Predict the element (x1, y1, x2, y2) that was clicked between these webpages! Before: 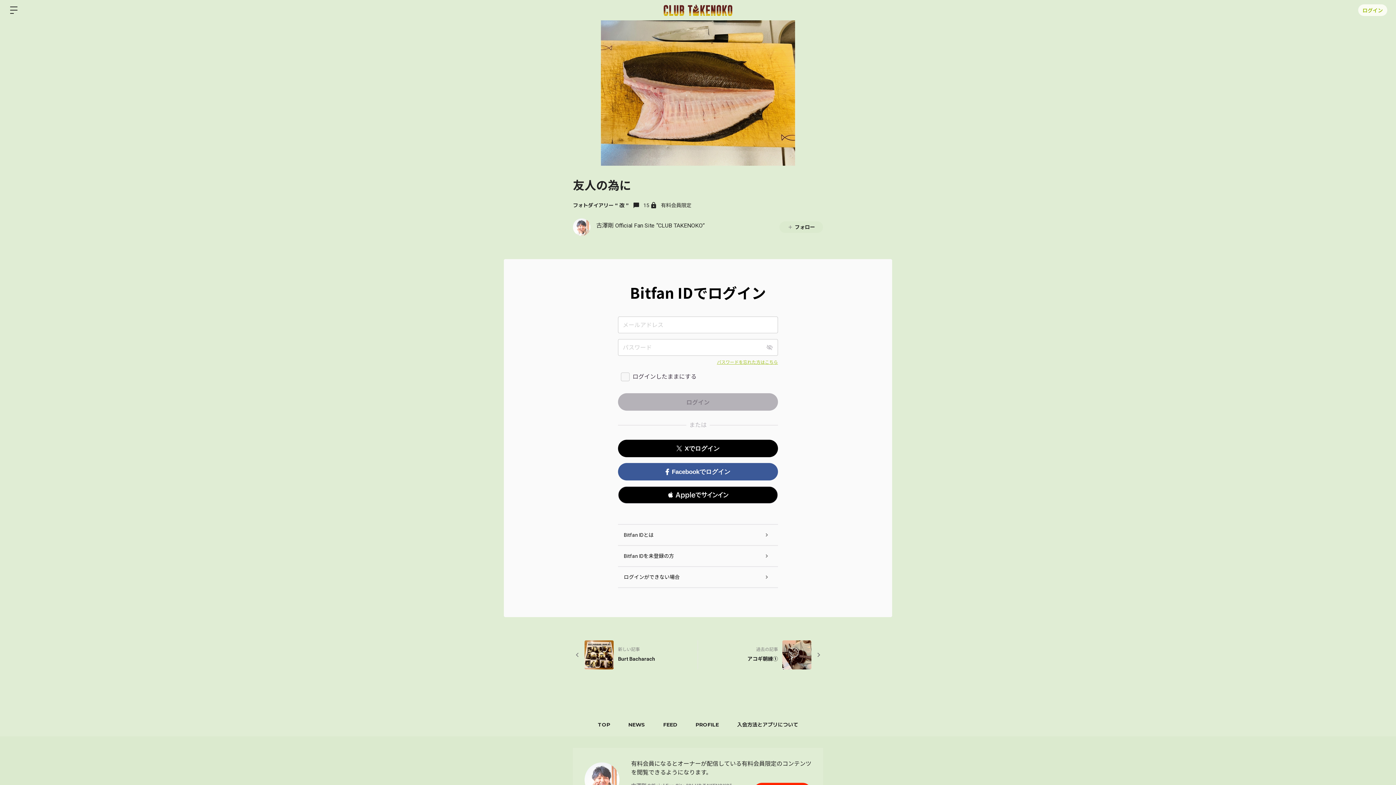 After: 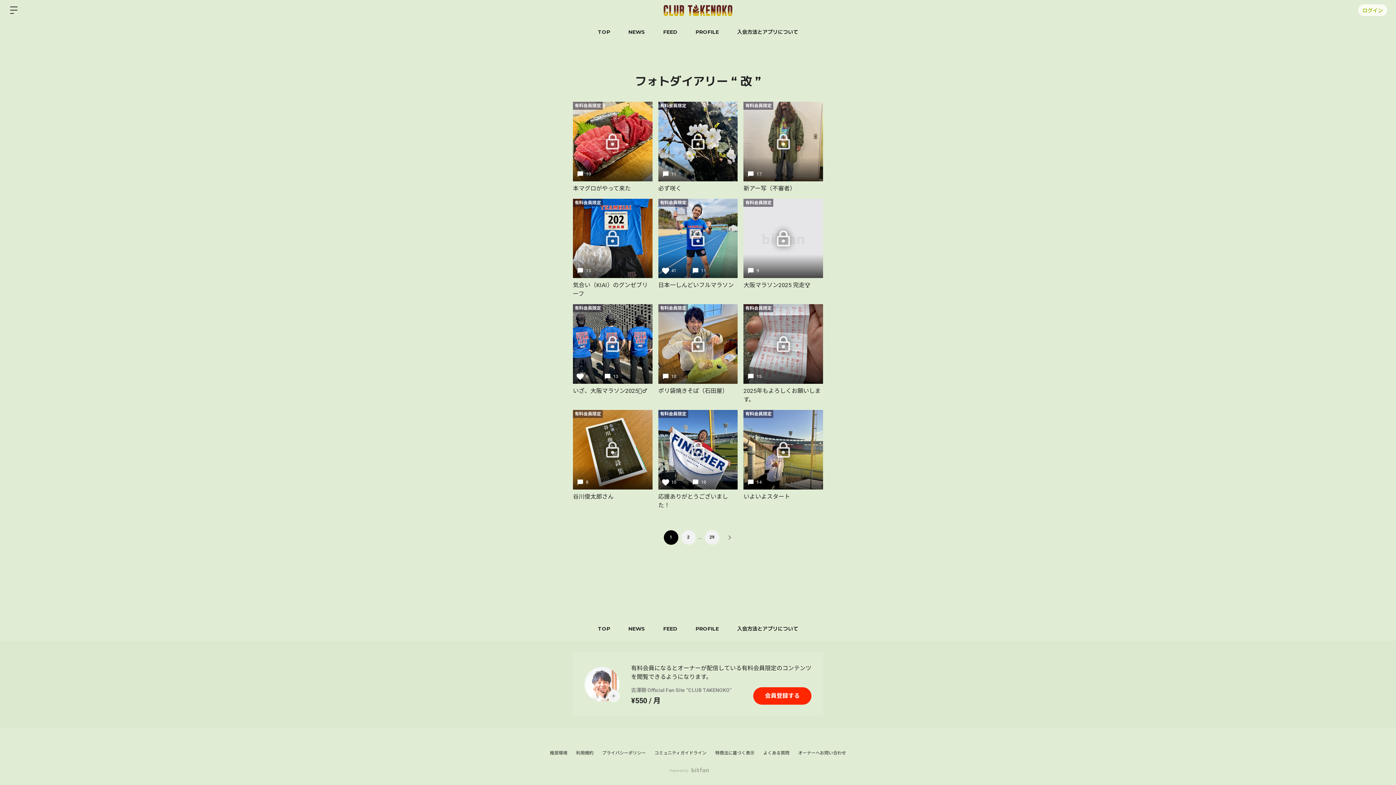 Action: bbox: (573, 202, 629, 208) label: フォトダイアリー “ 改 ”